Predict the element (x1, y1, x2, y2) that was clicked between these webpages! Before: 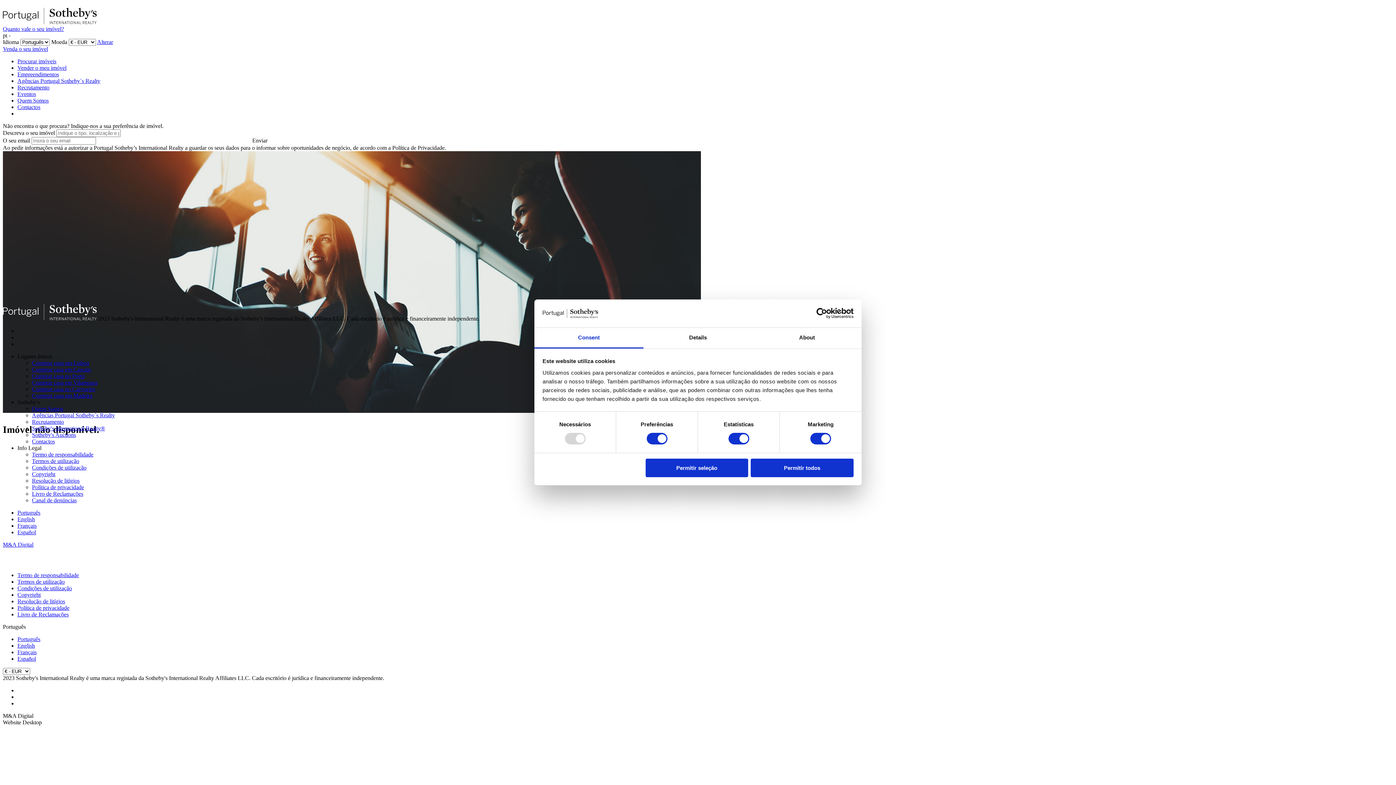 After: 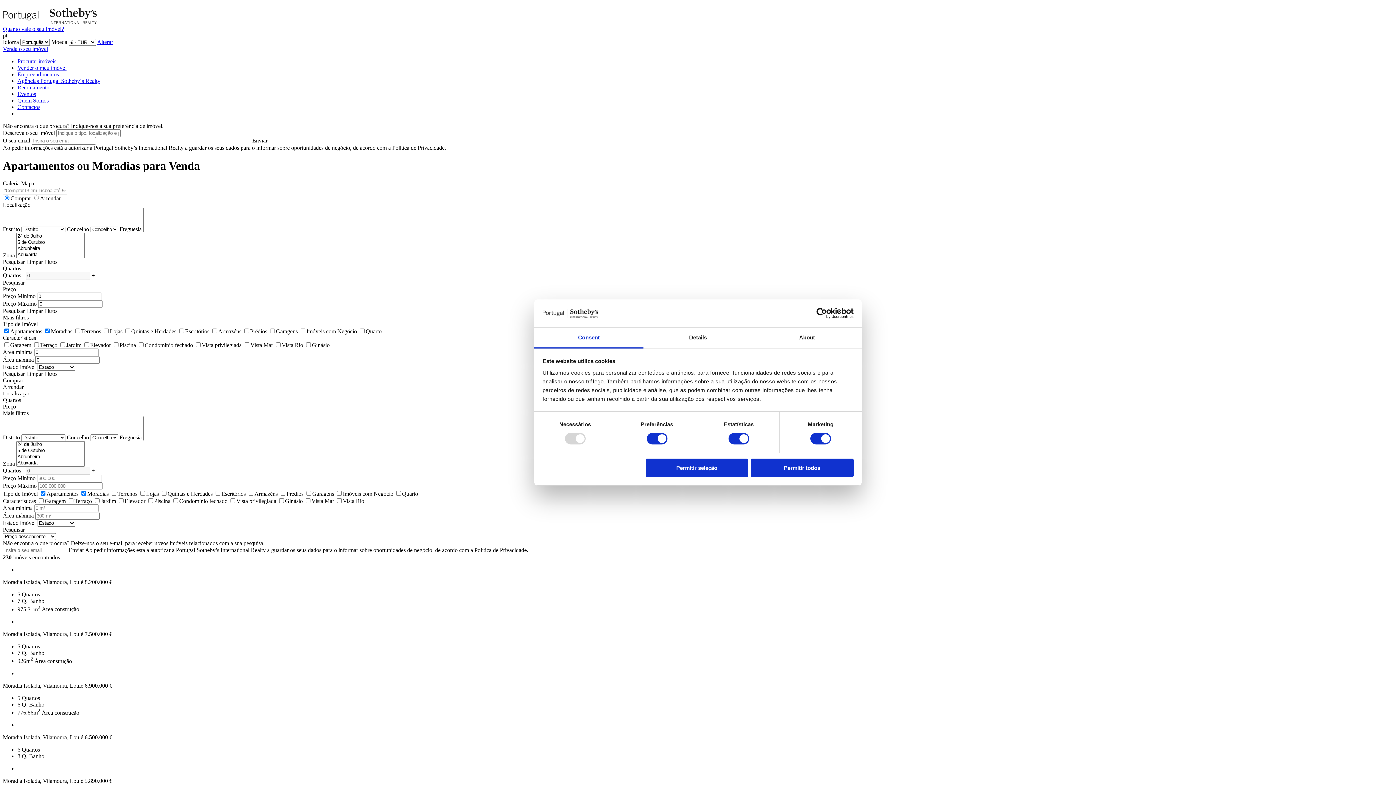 Action: bbox: (32, 379, 97, 385) label: Comprar casa em Vilamoura